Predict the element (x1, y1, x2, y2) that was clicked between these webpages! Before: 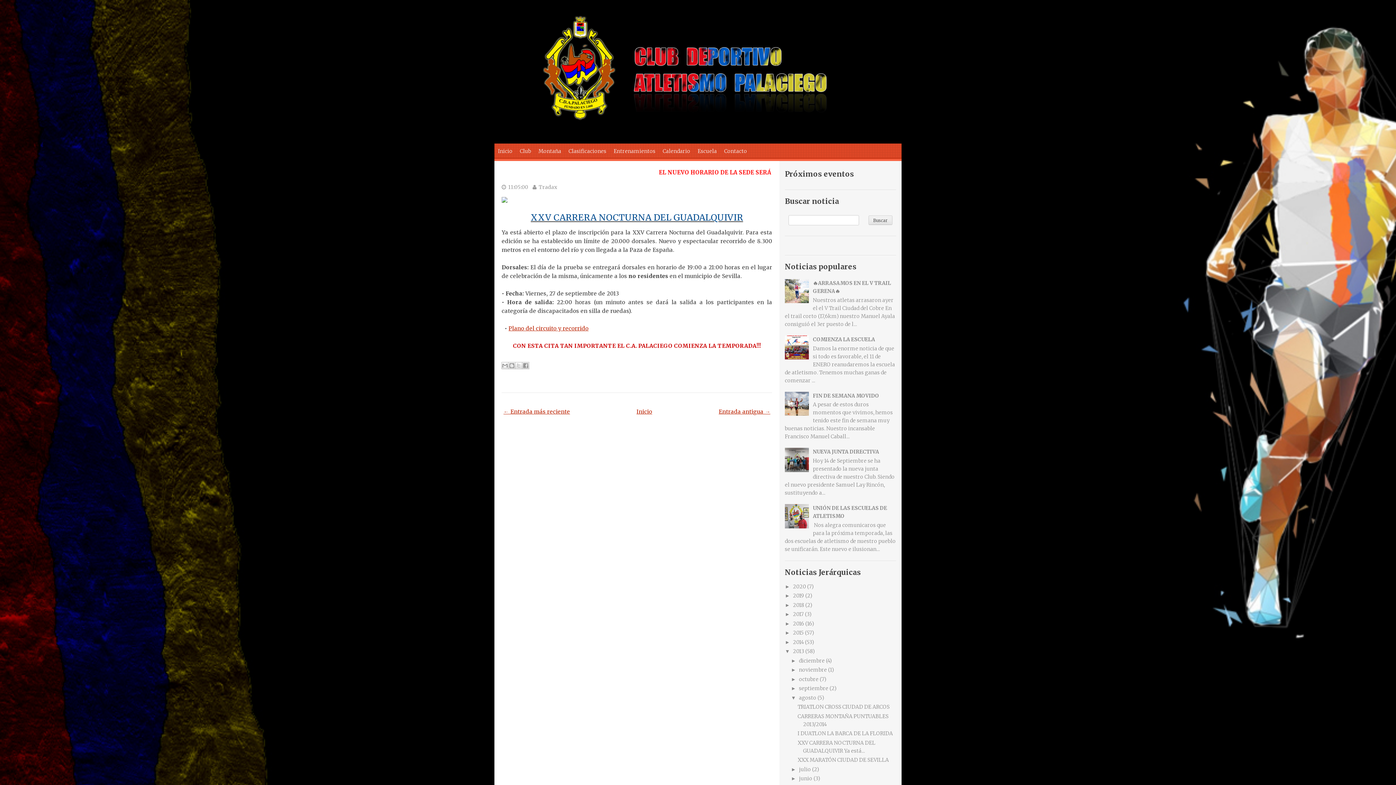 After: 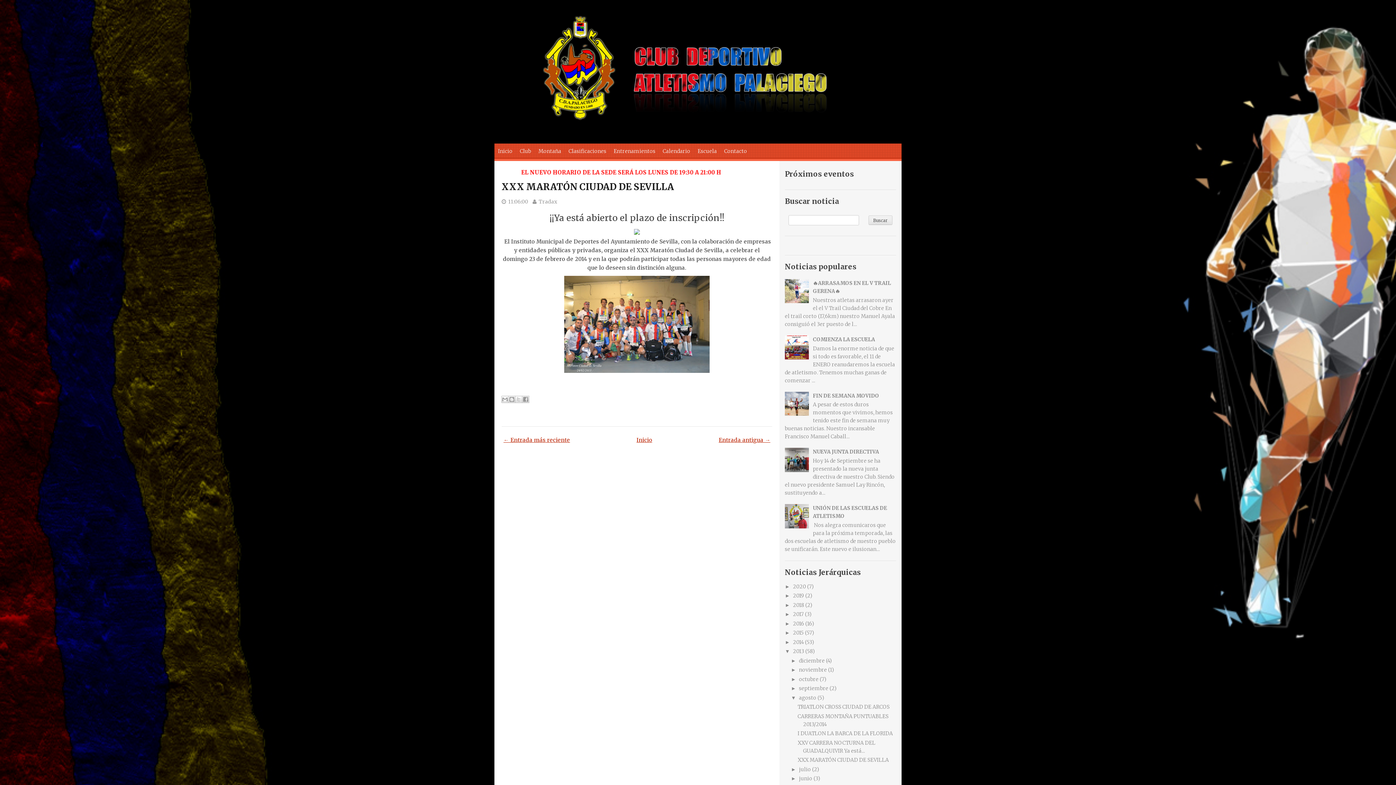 Action: label: Entrada antigua → bbox: (718, 408, 770, 415)